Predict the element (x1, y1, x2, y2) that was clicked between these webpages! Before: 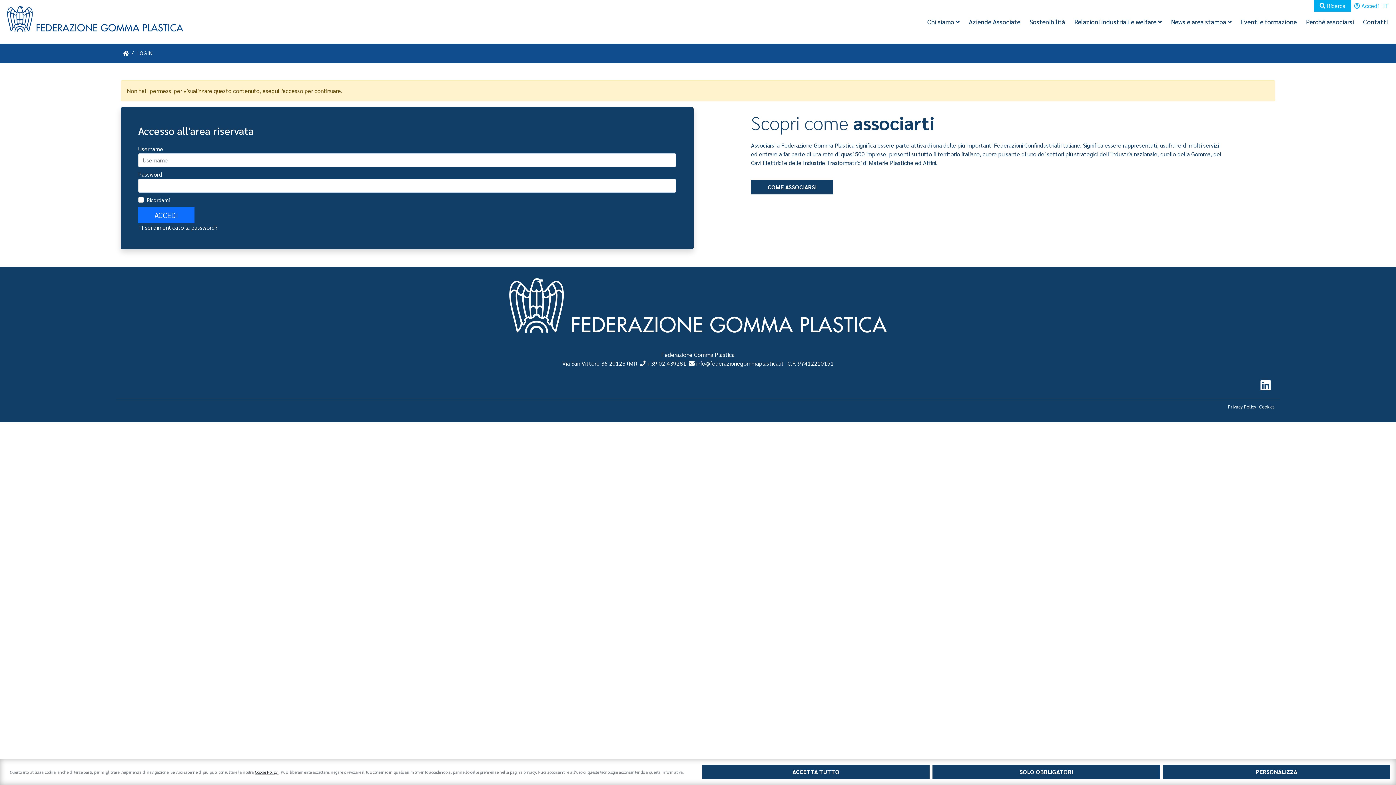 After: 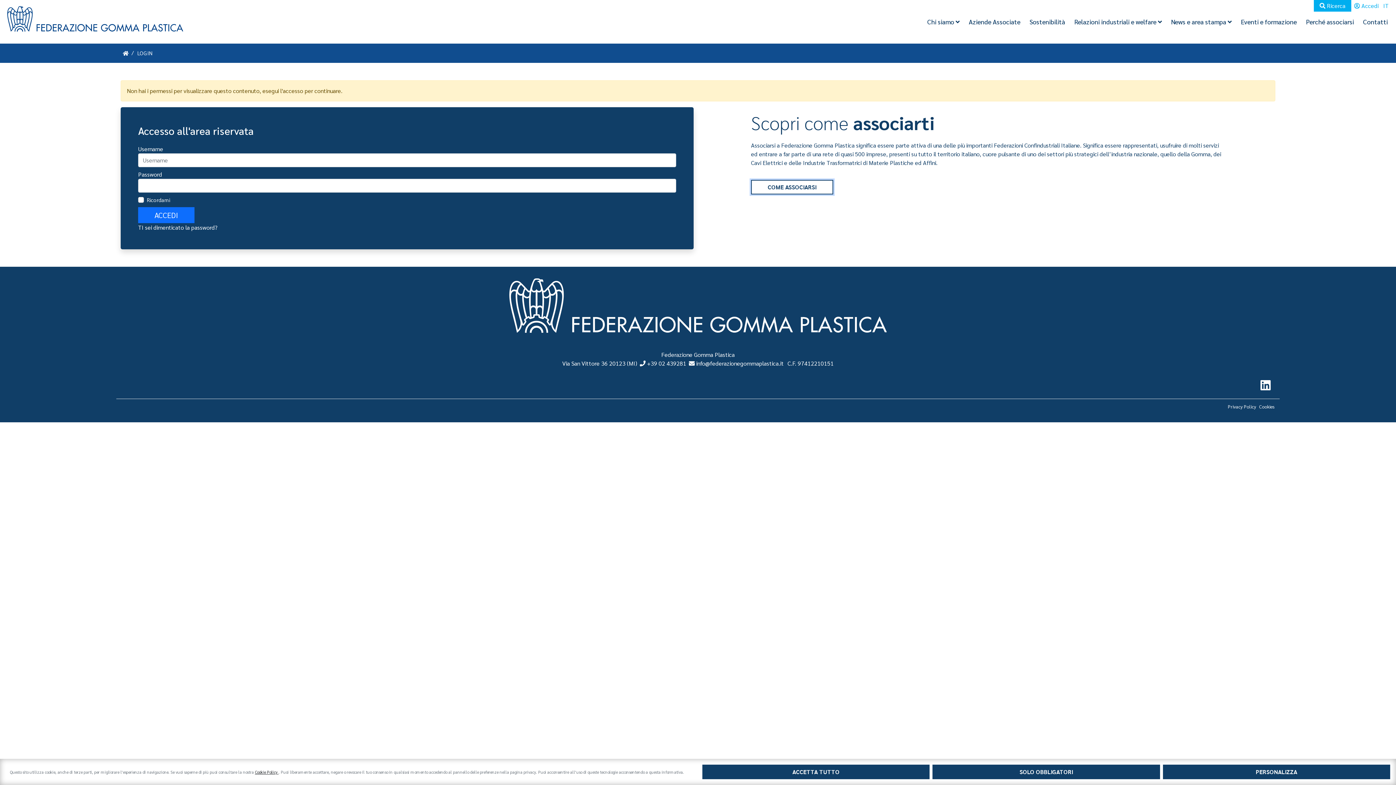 Action: label: COME ASSOCIARSI bbox: (751, 179, 833, 194)